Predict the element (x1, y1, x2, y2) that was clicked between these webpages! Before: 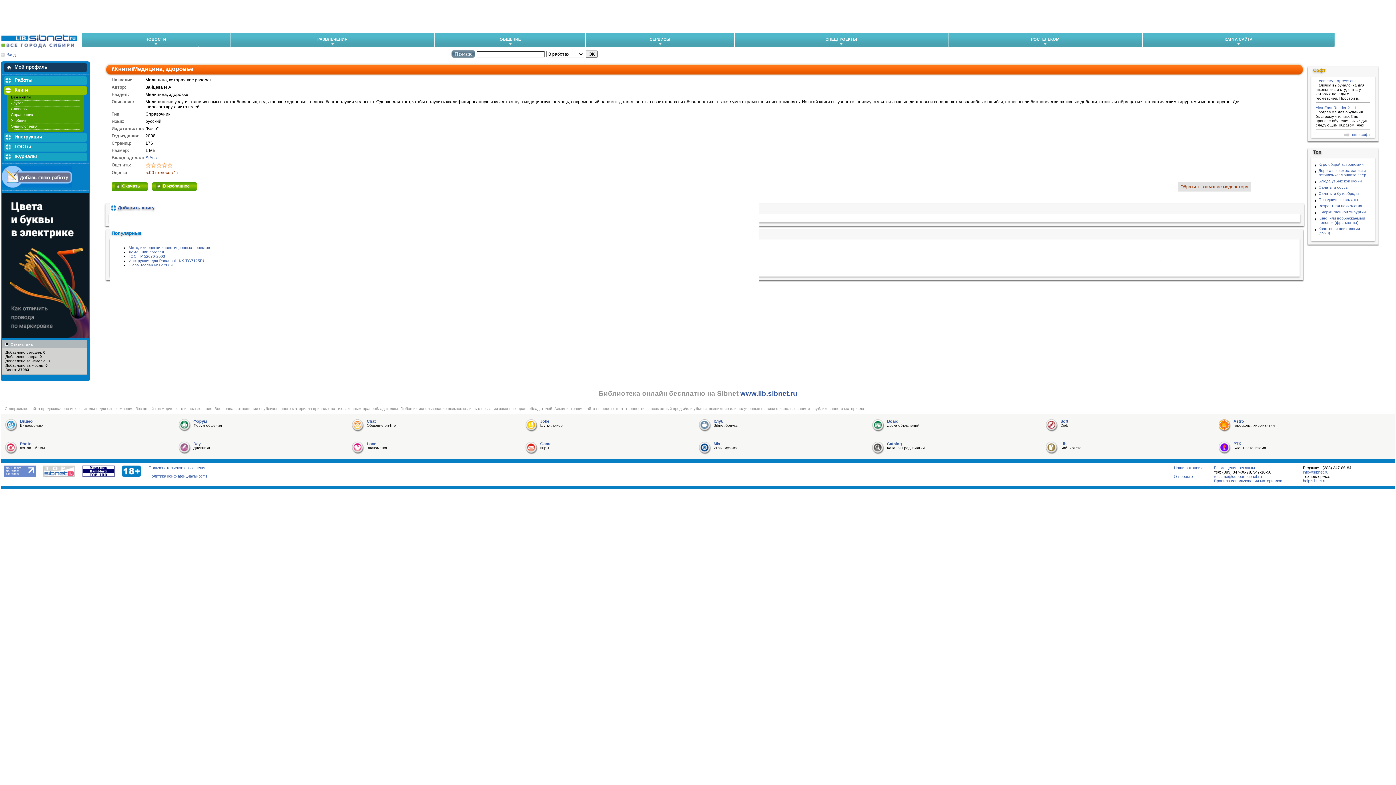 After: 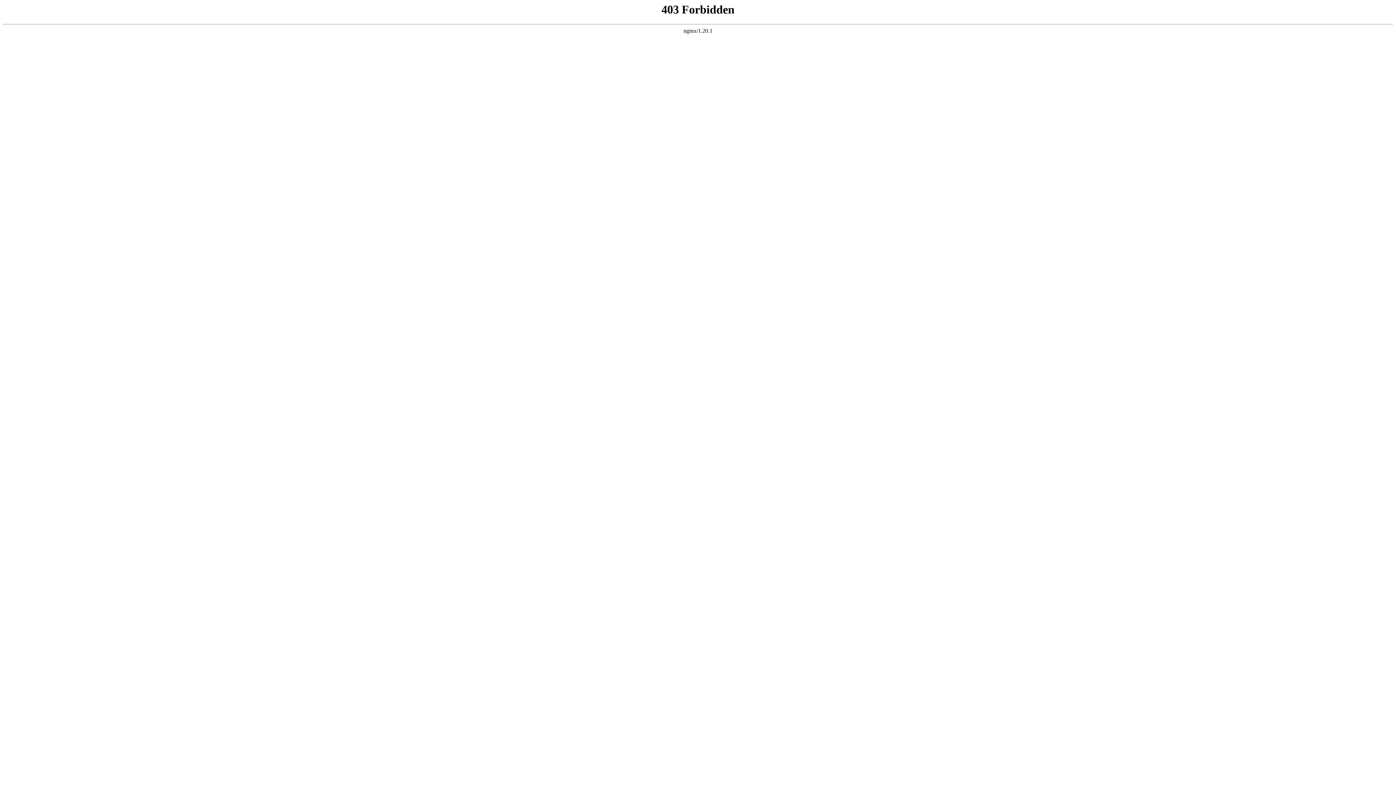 Action: bbox: (193, 419, 206, 423) label: Форум